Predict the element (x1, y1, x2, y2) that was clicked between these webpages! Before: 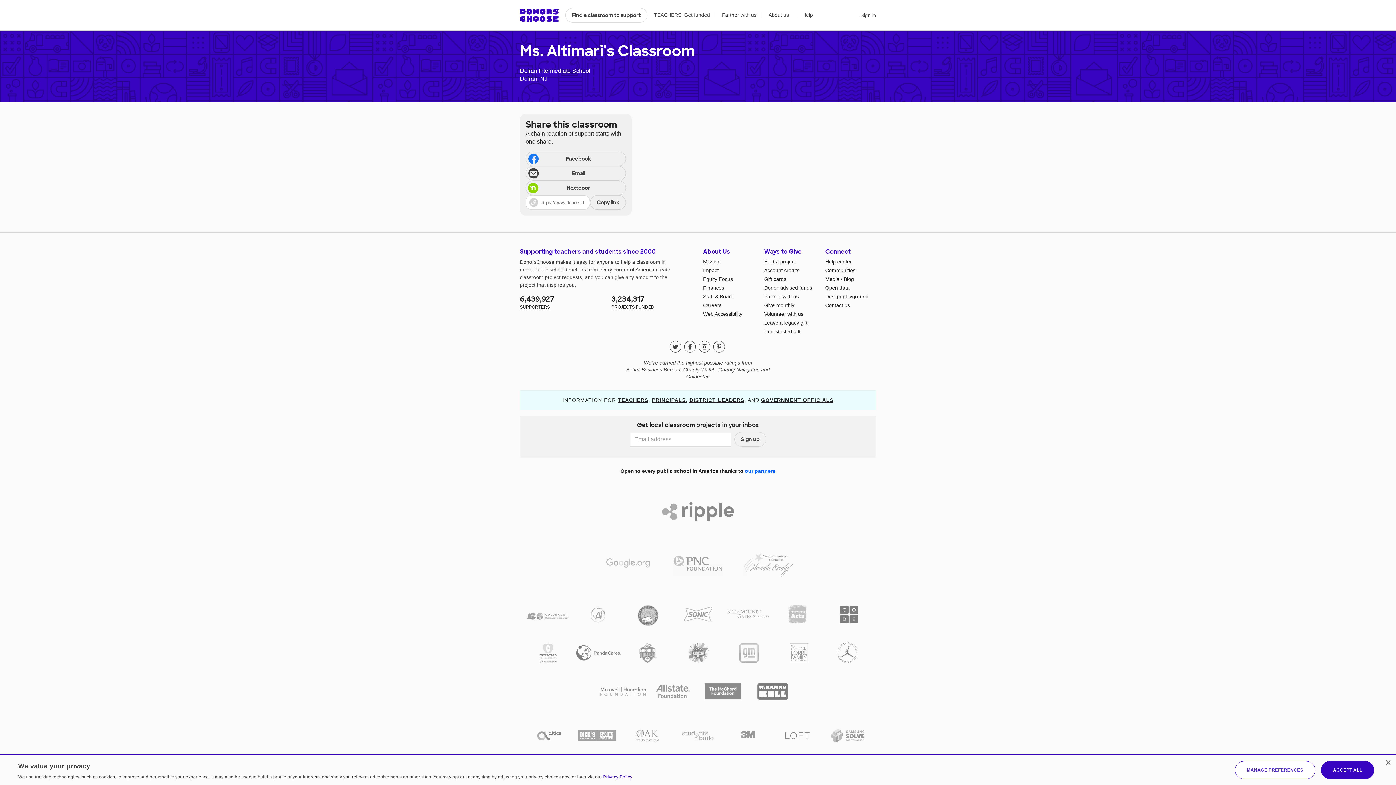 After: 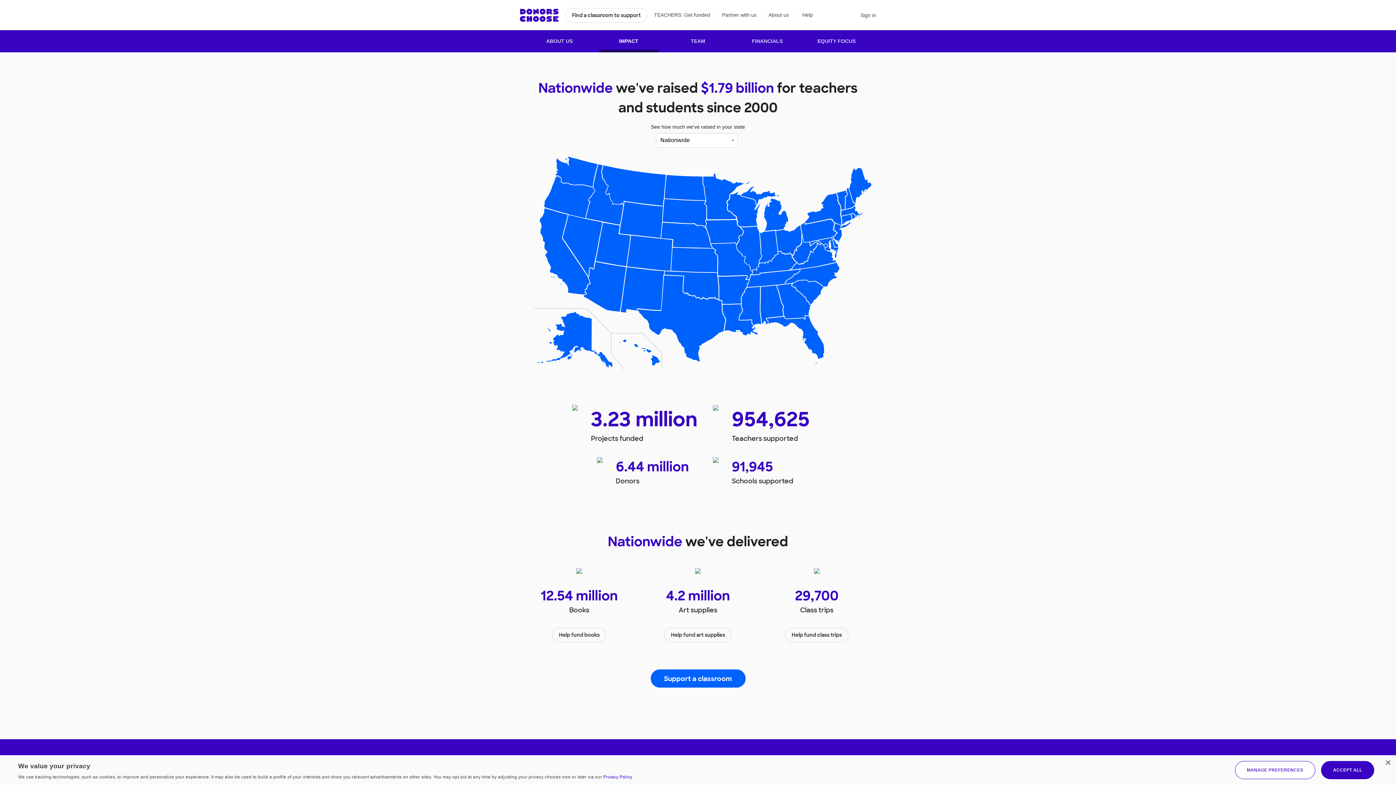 Action: label: 6,439,927
SUPPORTERS bbox: (520, 294, 601, 310)